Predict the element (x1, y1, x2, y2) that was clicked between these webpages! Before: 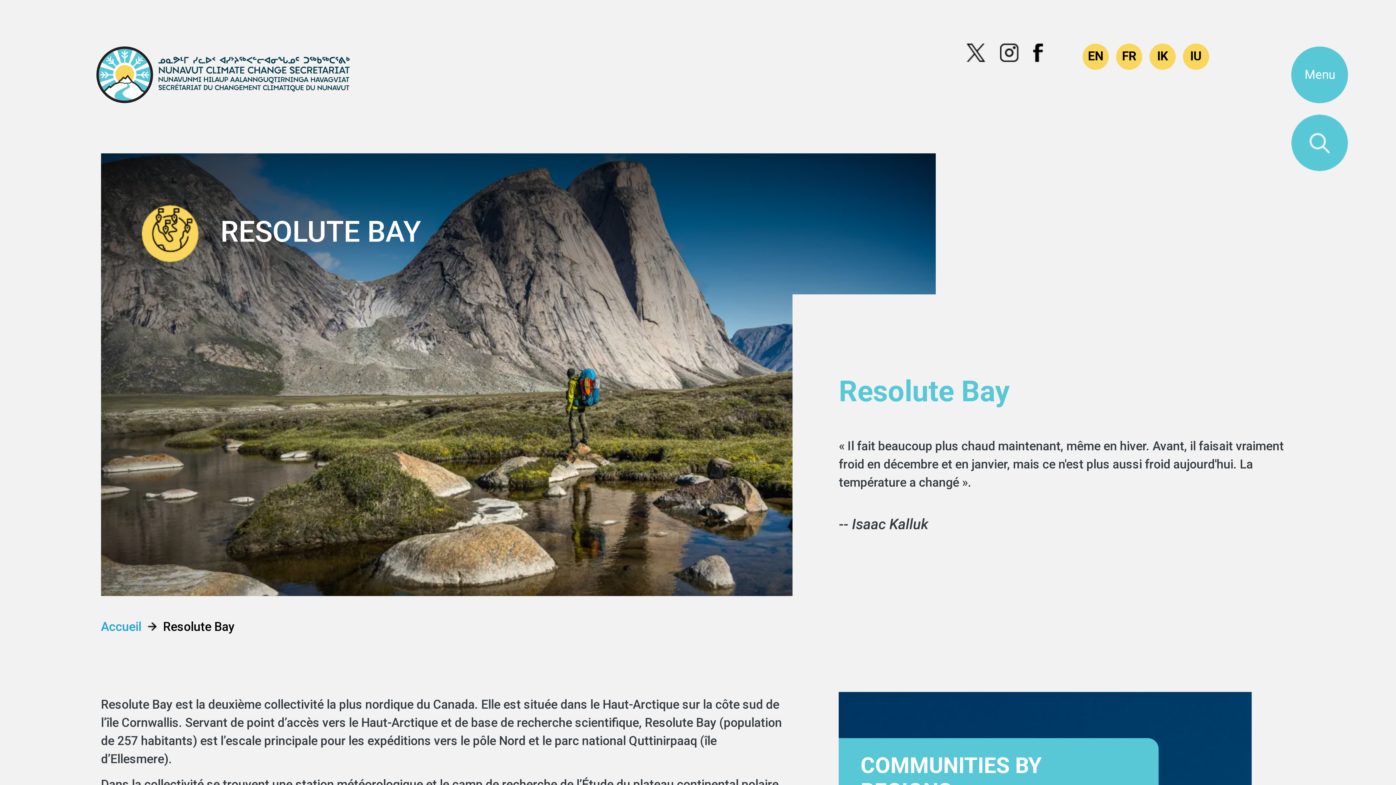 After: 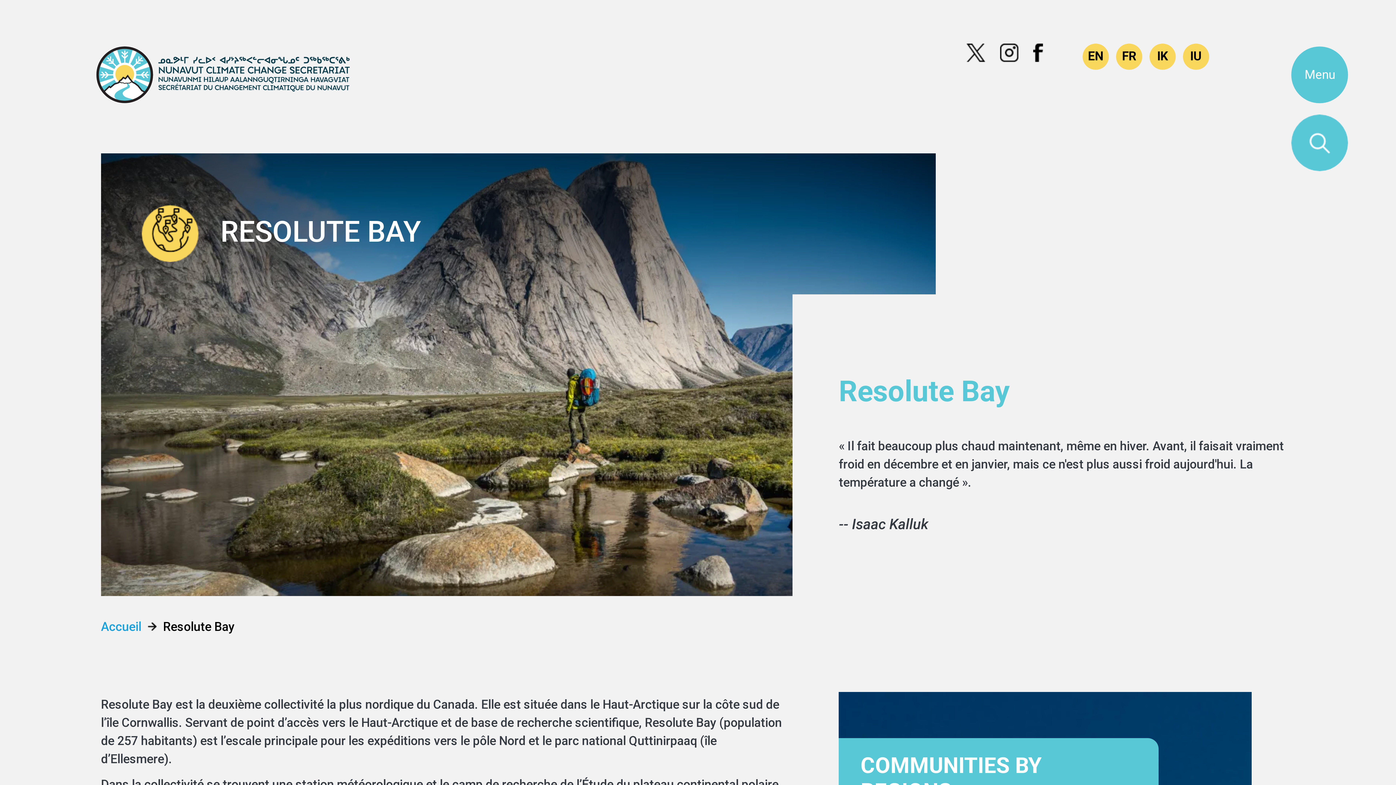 Action: bbox: (1000, 43, 1019, 62) label: https://www.instagram.com/govofnunavut/